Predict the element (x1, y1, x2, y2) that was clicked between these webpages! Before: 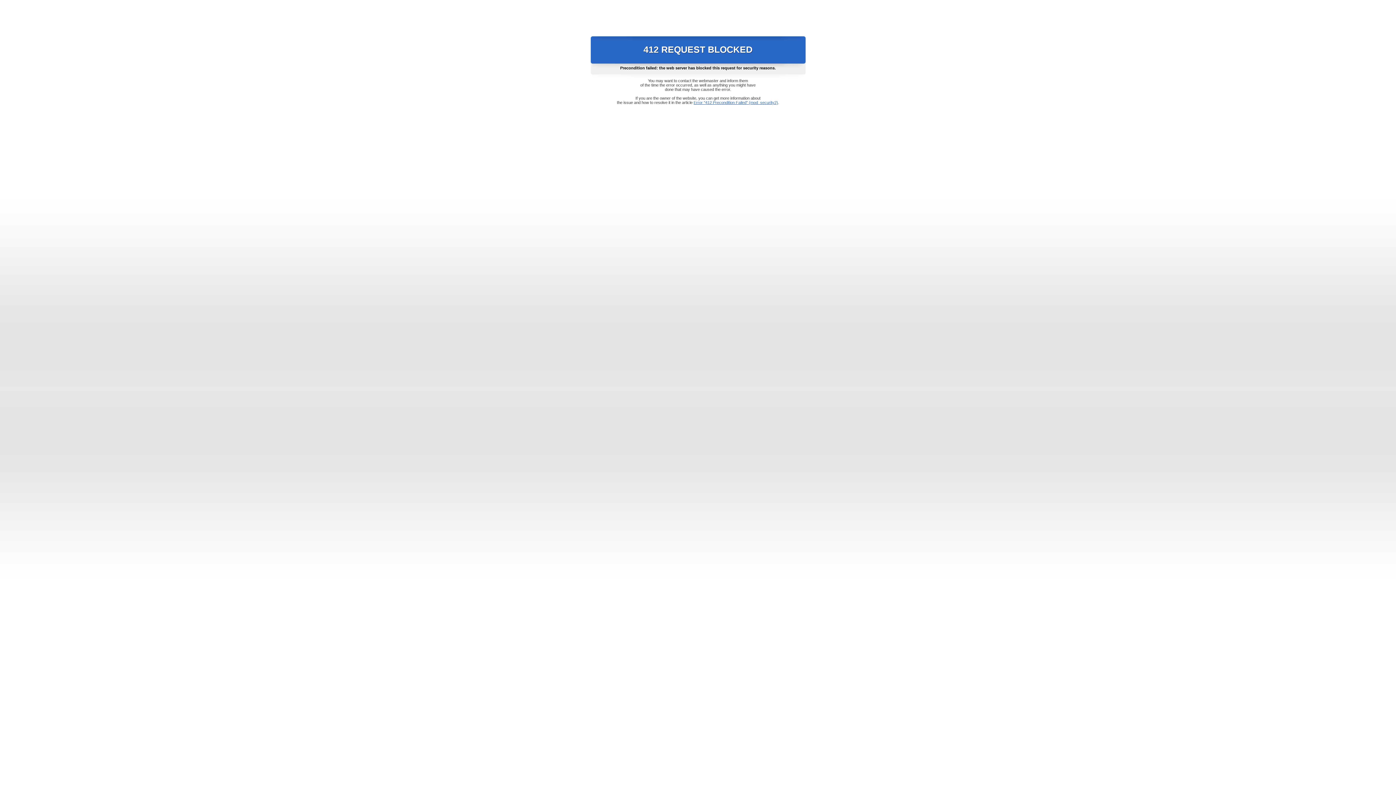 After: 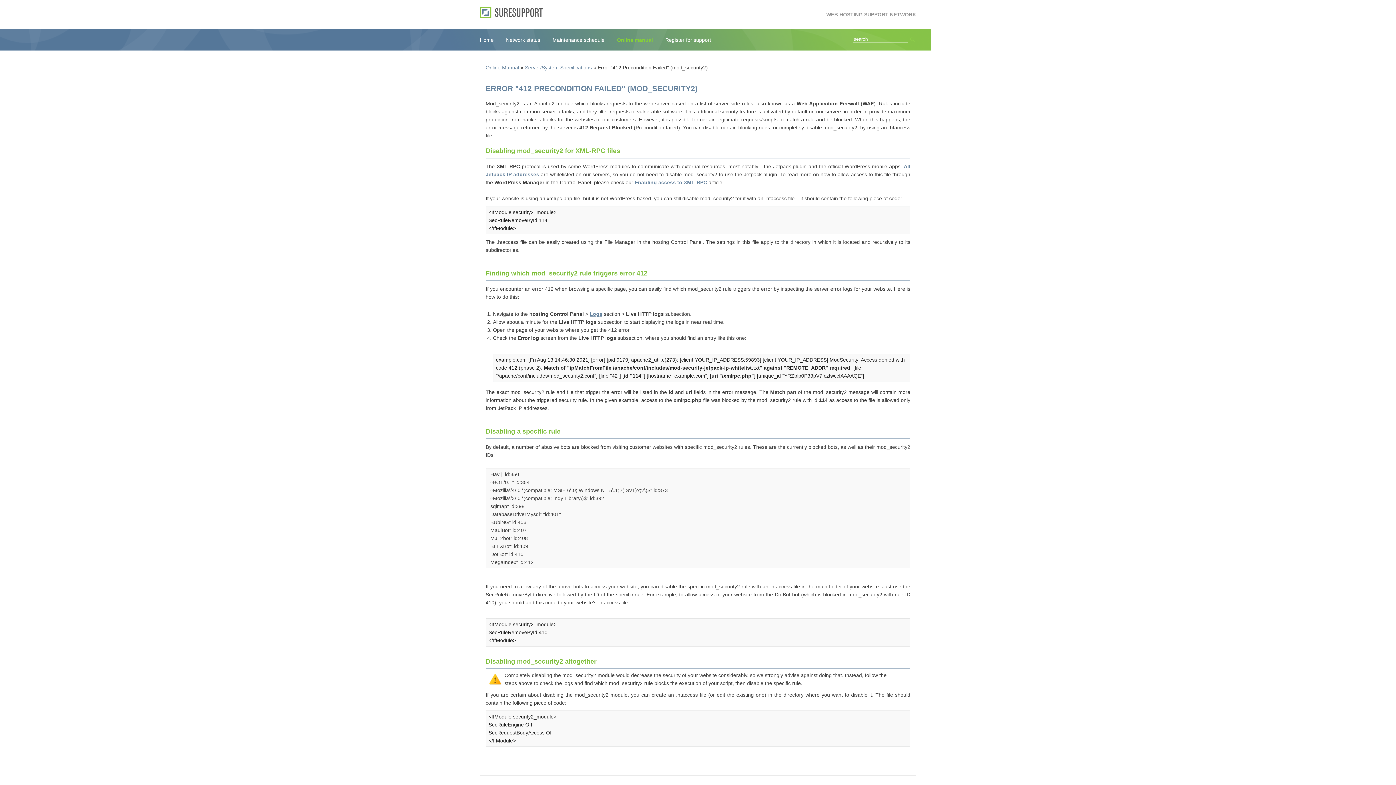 Action: bbox: (693, 100, 778, 104) label: Error "412 Precondition Failed" (mod_security2)